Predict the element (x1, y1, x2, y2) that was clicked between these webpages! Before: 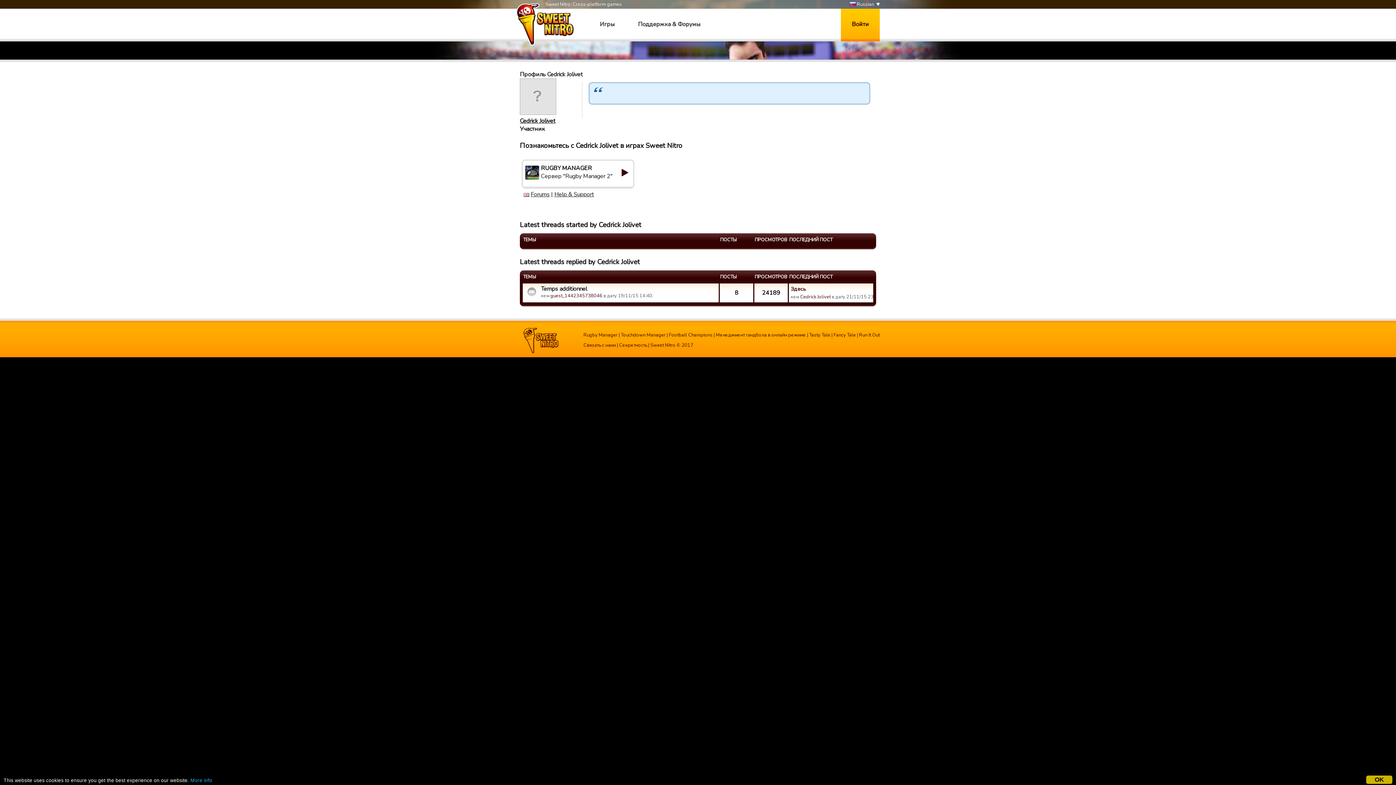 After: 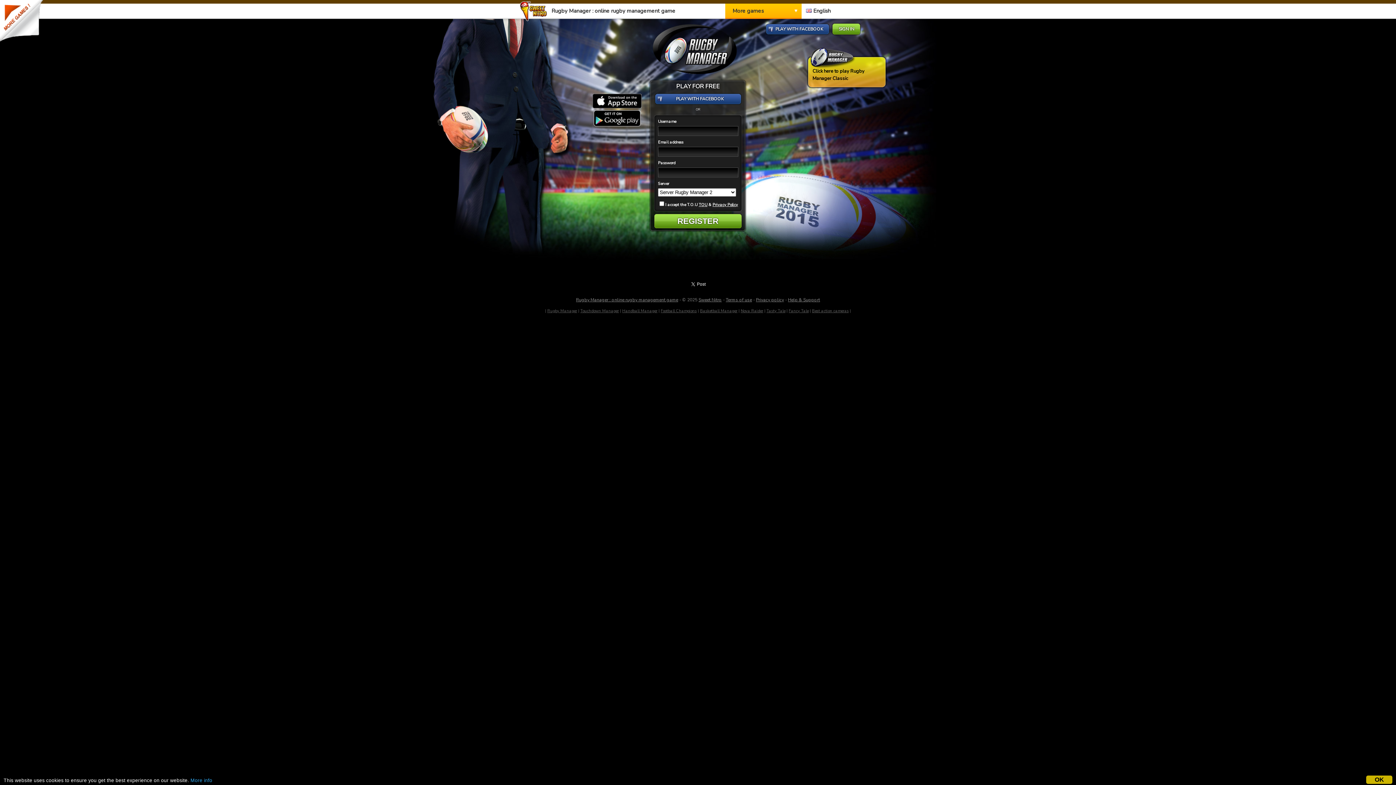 Action: label: Rugby Manager bbox: (583, 332, 617, 338)